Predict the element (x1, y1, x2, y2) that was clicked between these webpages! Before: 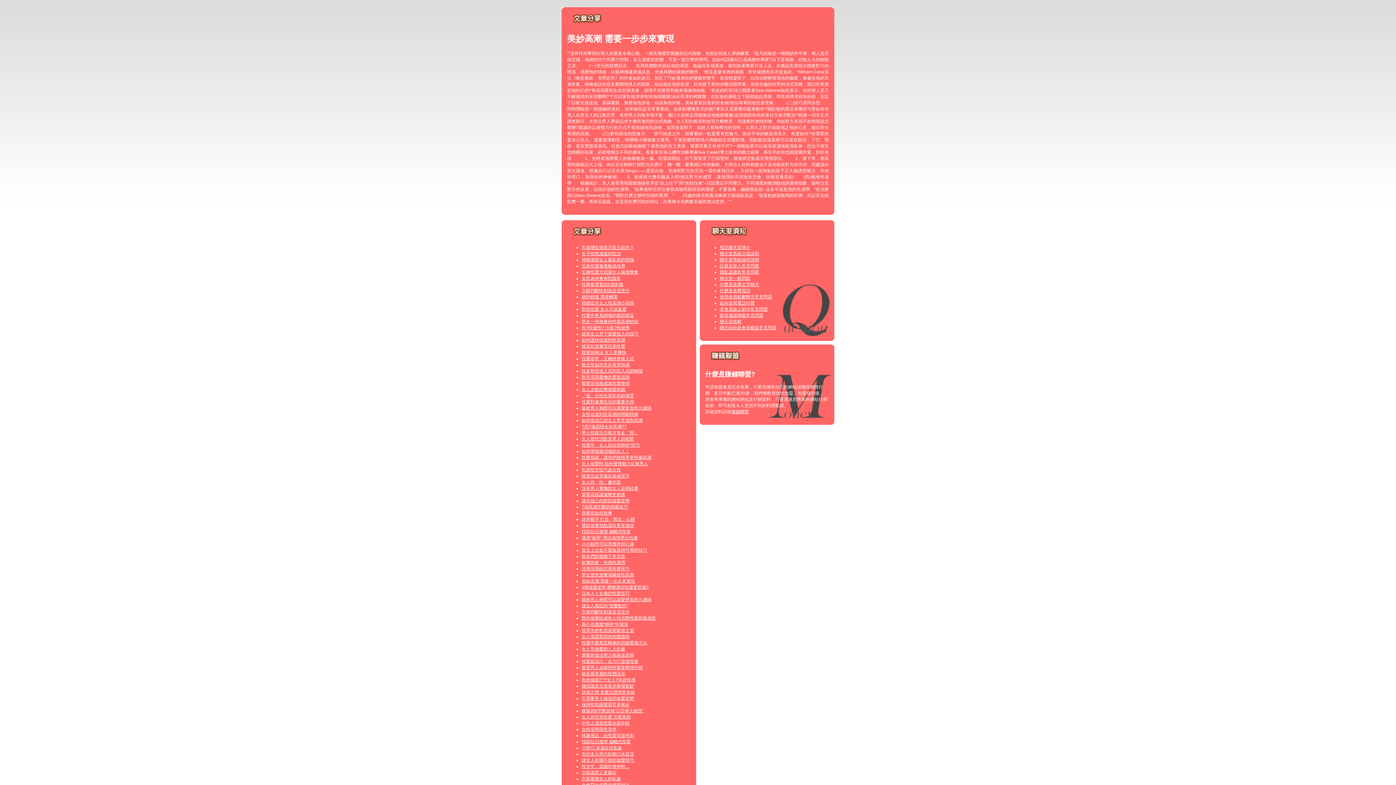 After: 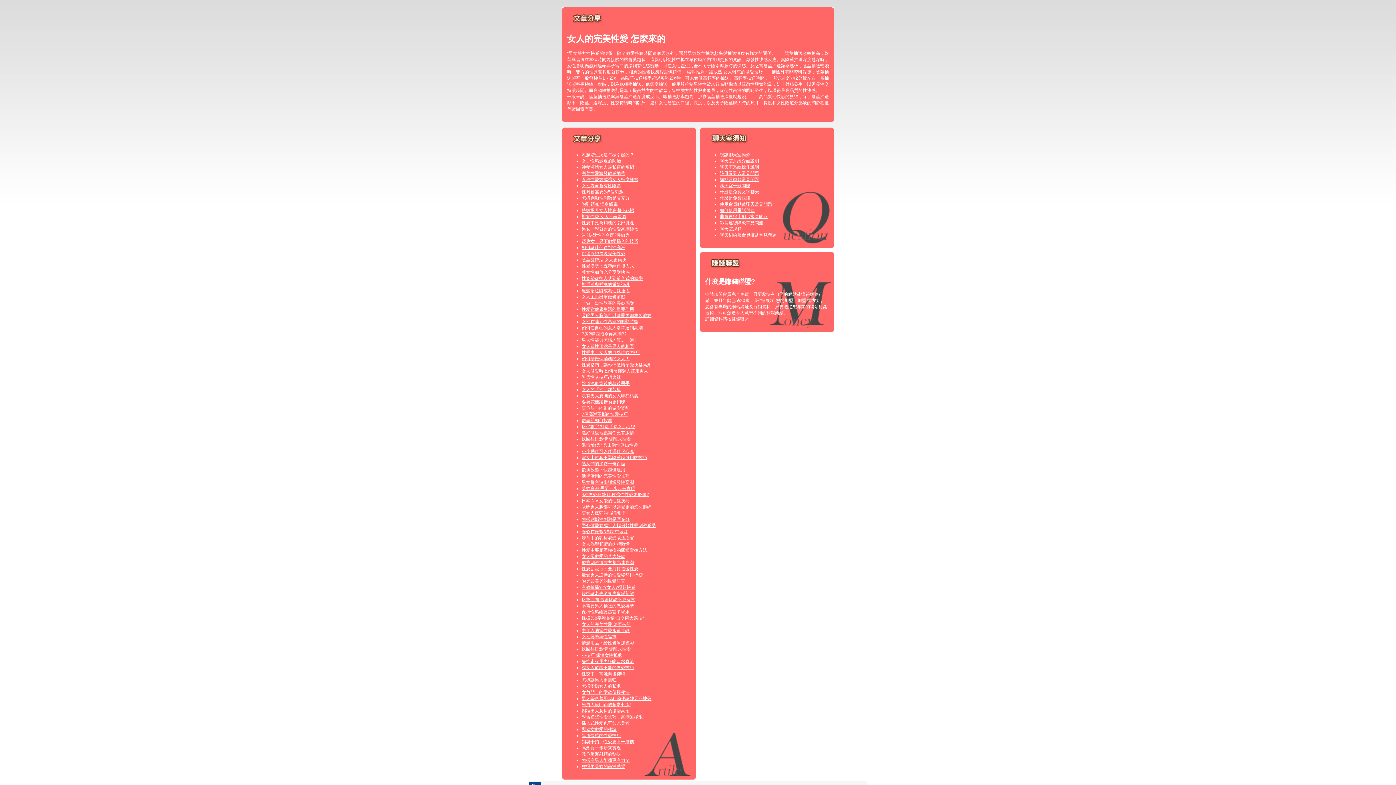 Action: bbox: (581, 714, 630, 720) label: 女人的完美性愛 怎麼來的